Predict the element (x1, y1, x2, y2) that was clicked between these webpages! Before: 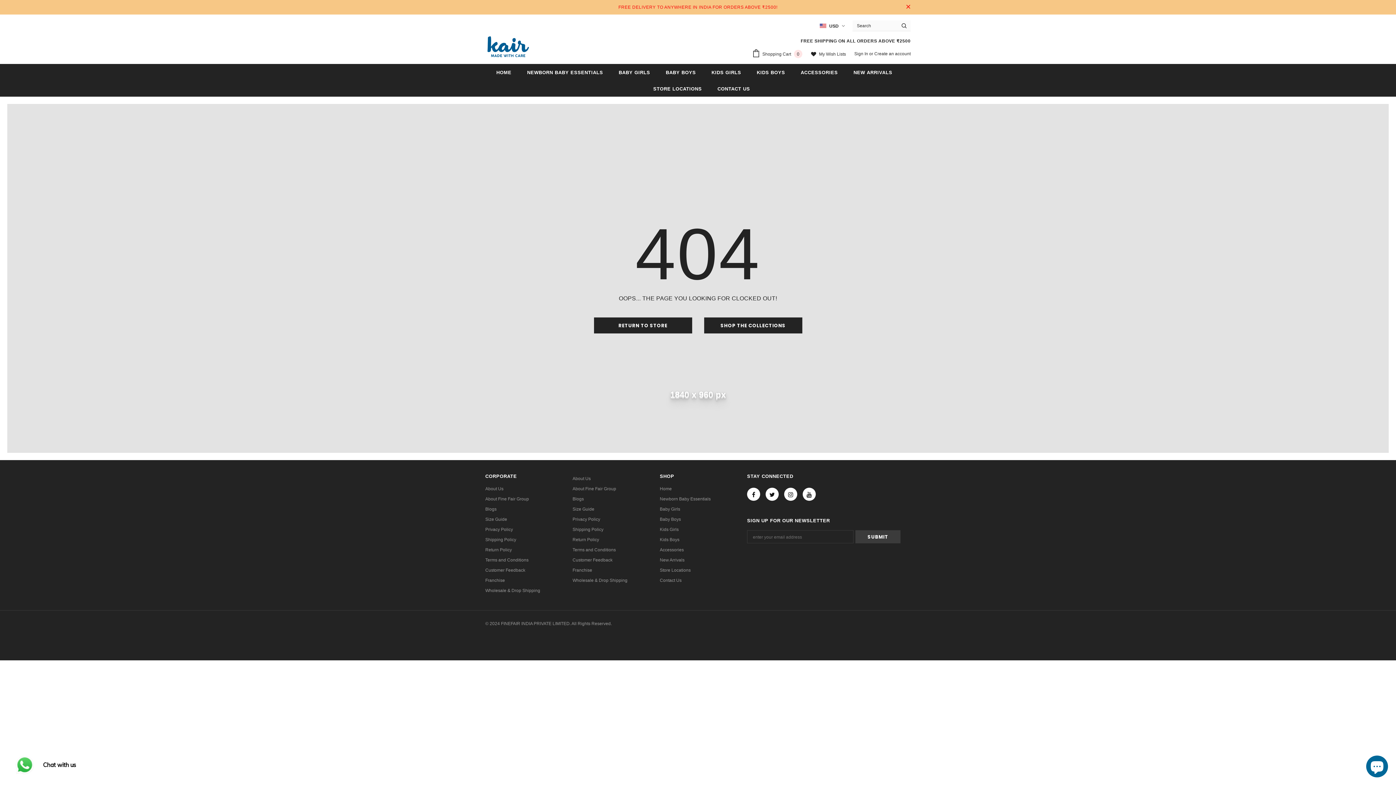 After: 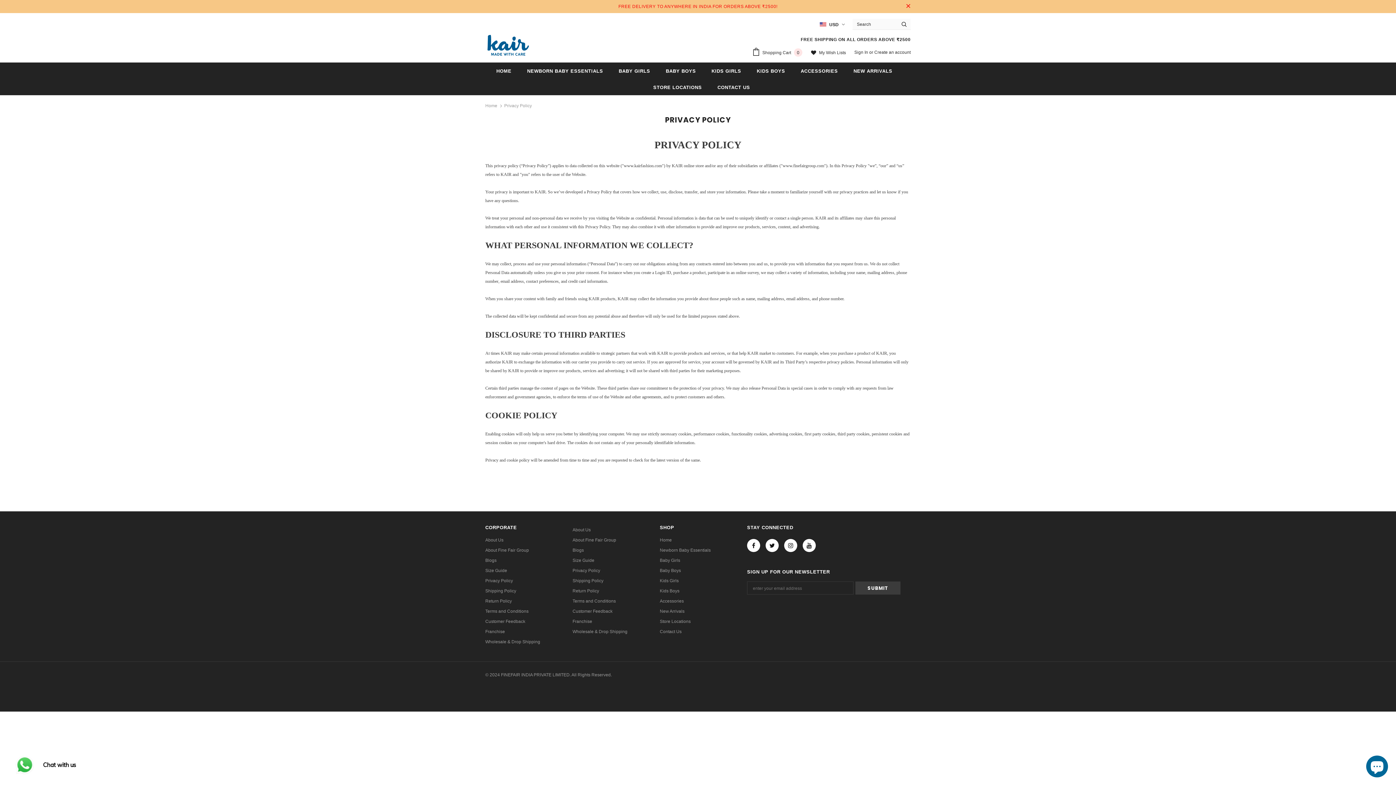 Action: bbox: (572, 514, 600, 524) label: Privacy Policy